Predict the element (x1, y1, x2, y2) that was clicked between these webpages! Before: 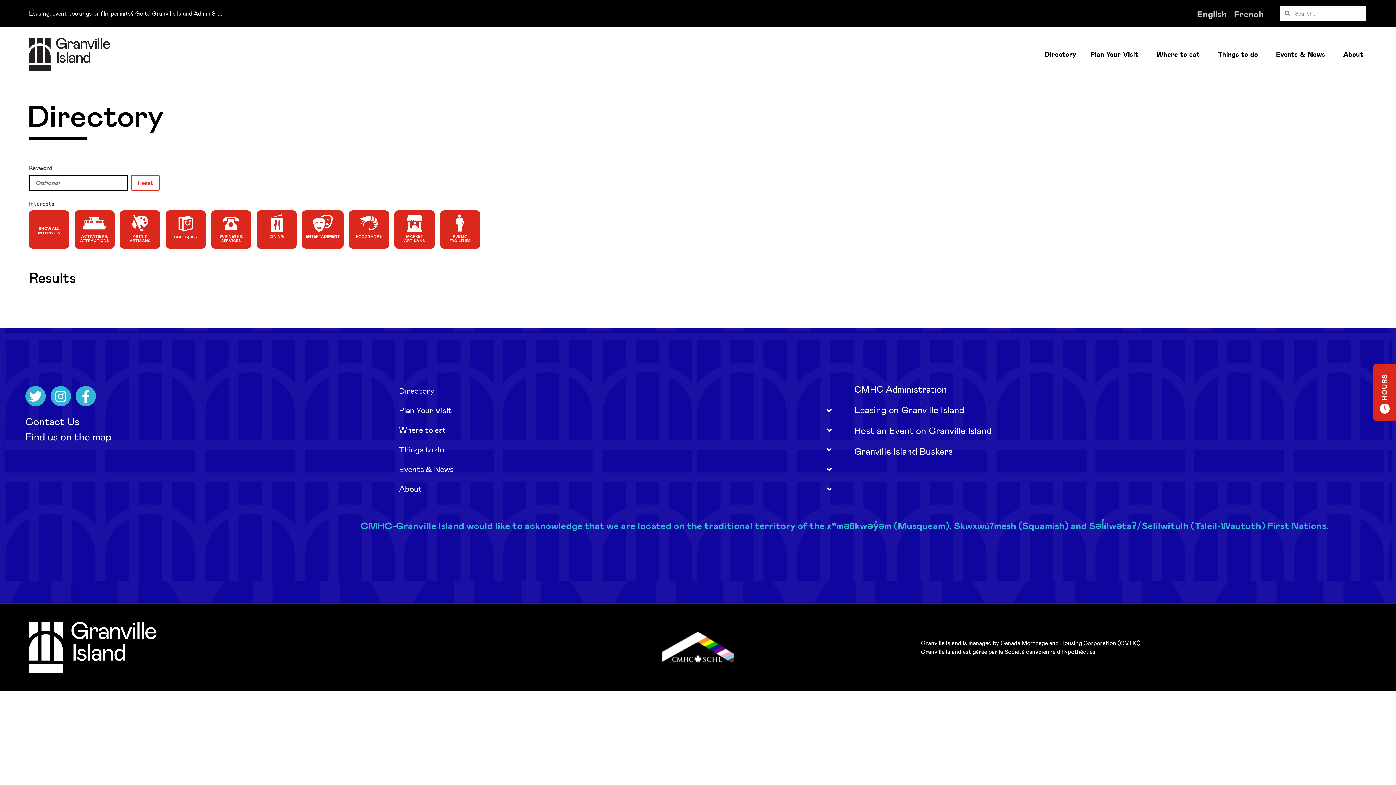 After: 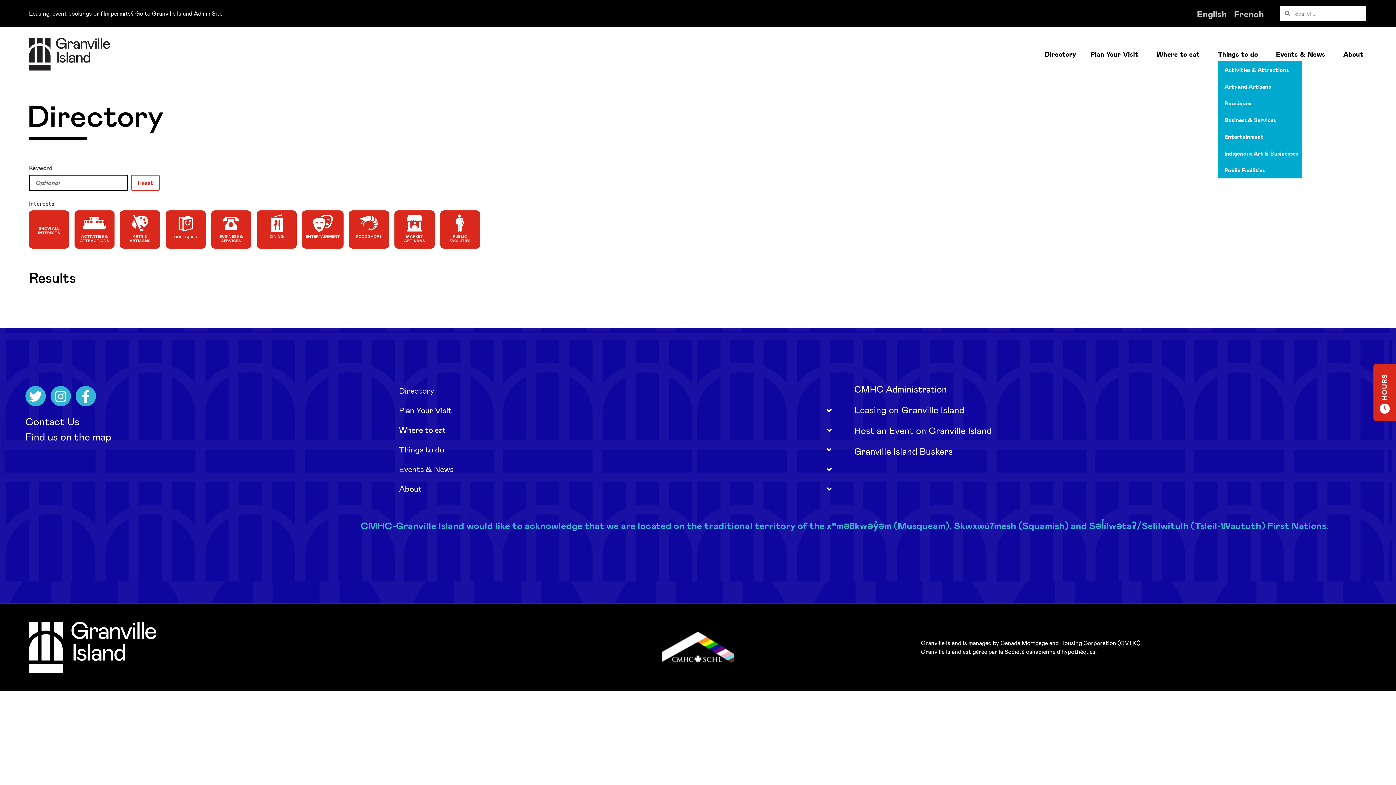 Action: bbox: (1218, 47, 1261, 61) label: Things to do